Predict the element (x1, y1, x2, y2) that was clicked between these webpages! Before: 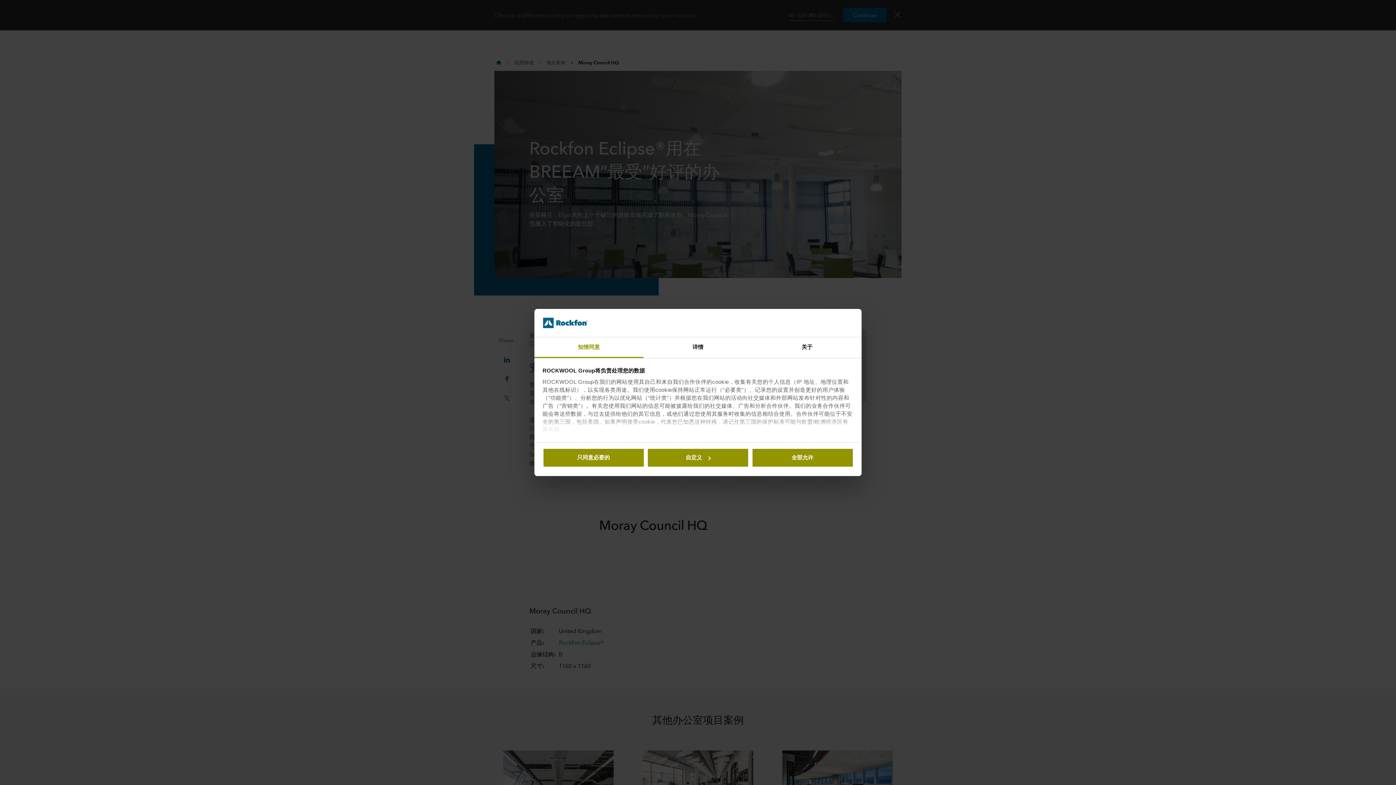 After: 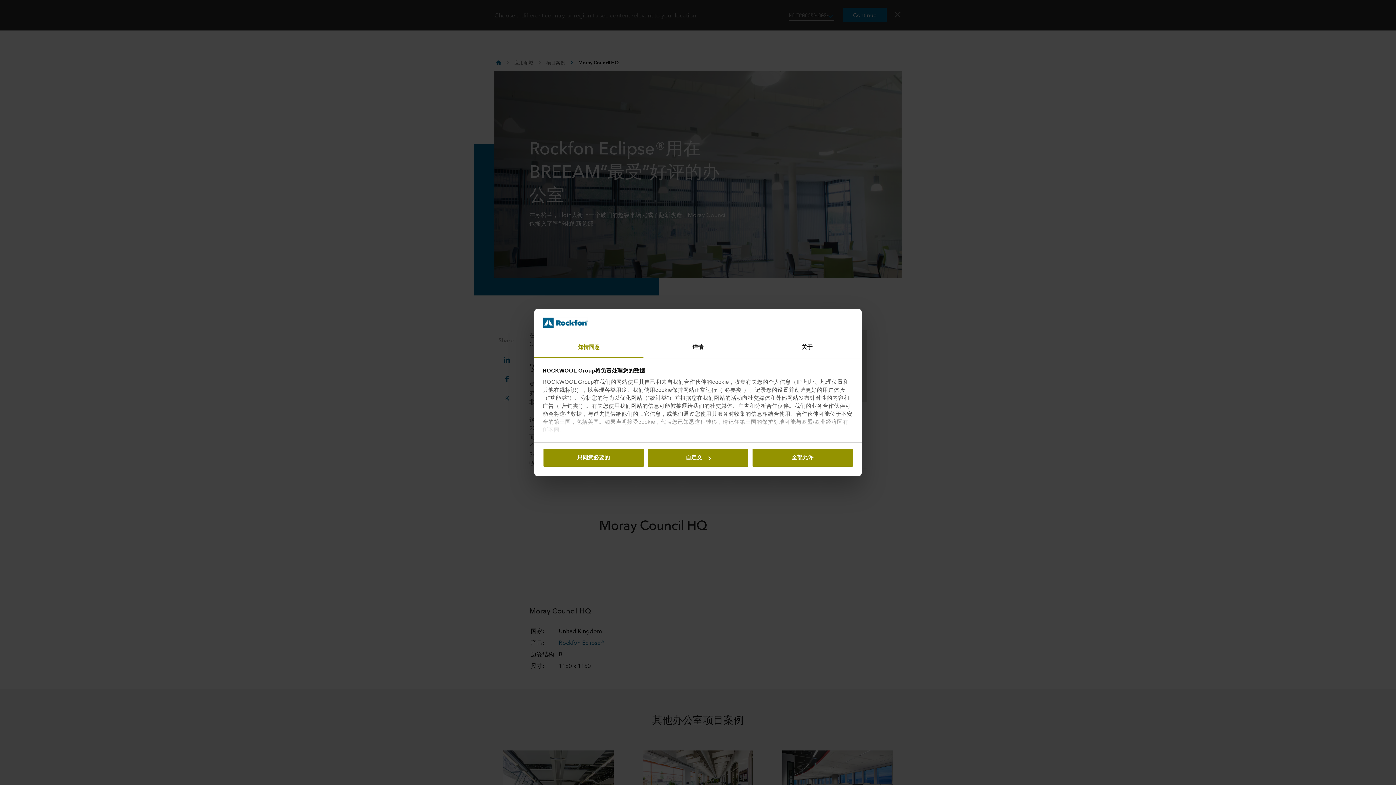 Action: label: 知情同意 bbox: (534, 337, 643, 358)